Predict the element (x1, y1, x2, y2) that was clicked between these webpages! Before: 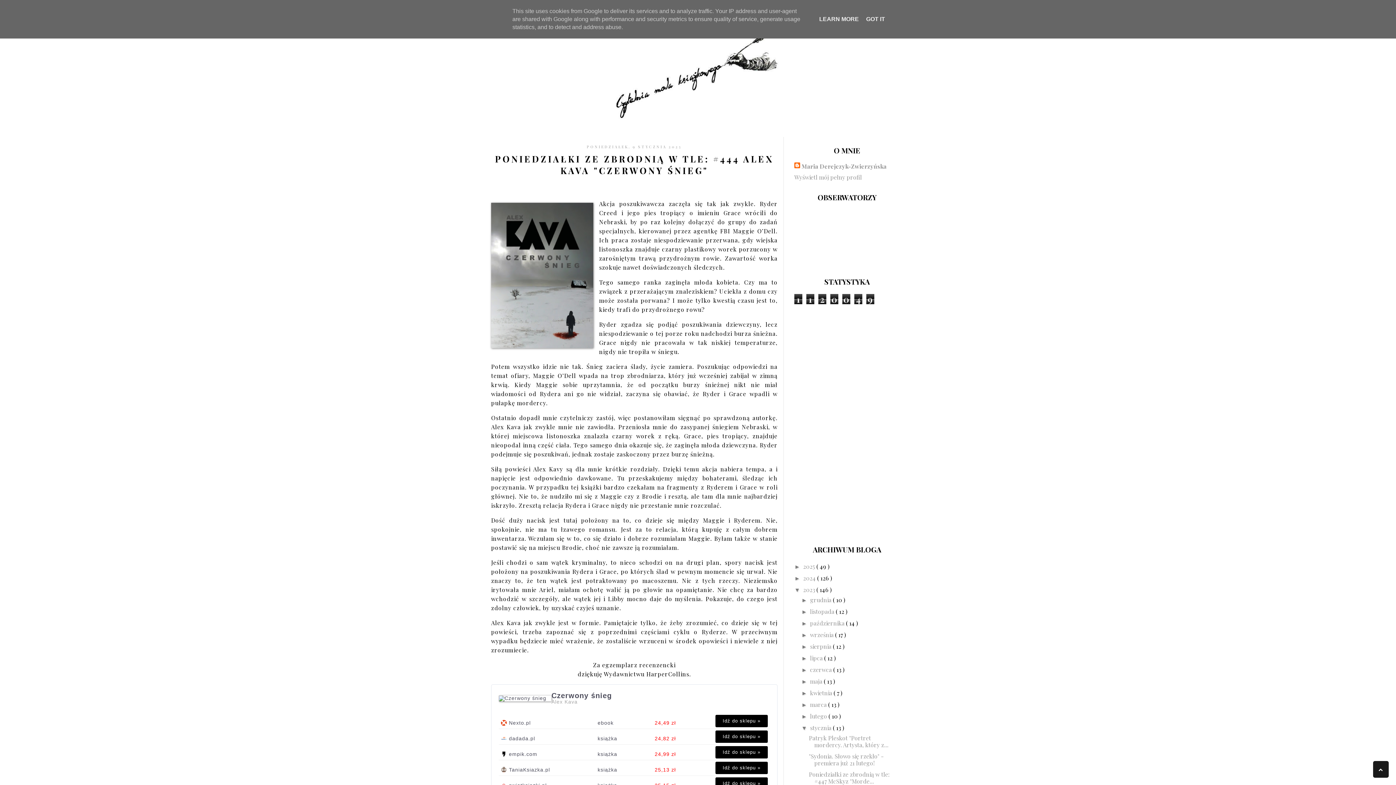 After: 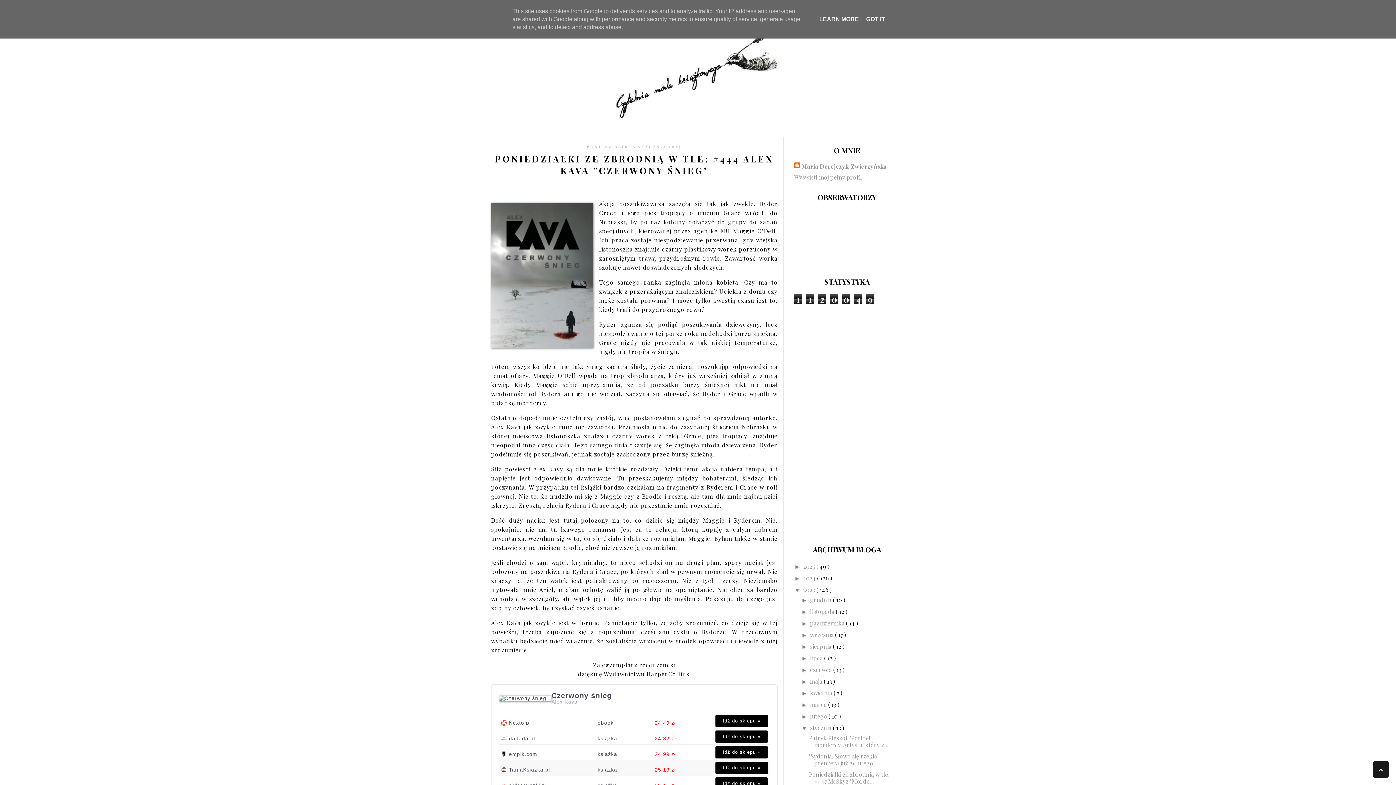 Action: bbox: (595, 763, 637, 775) label: książka 